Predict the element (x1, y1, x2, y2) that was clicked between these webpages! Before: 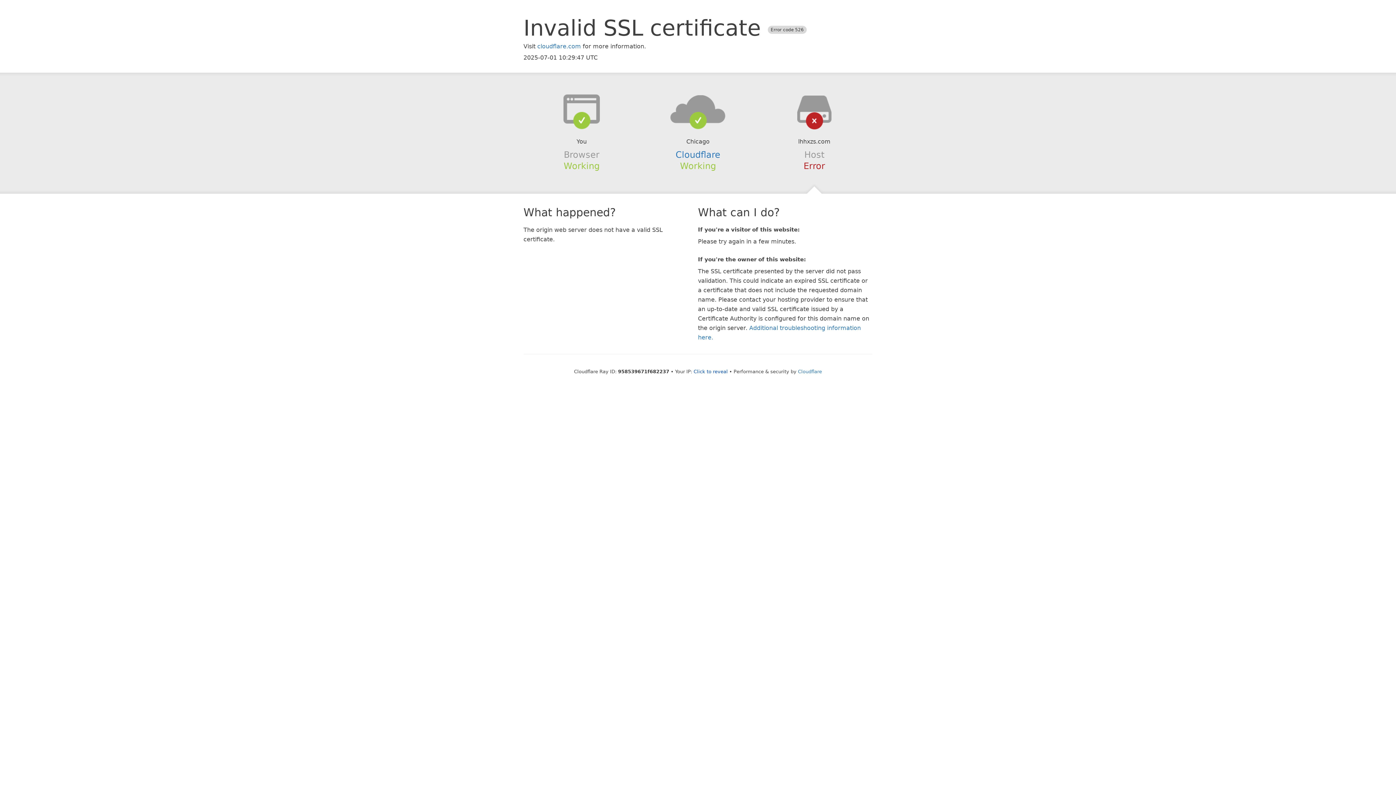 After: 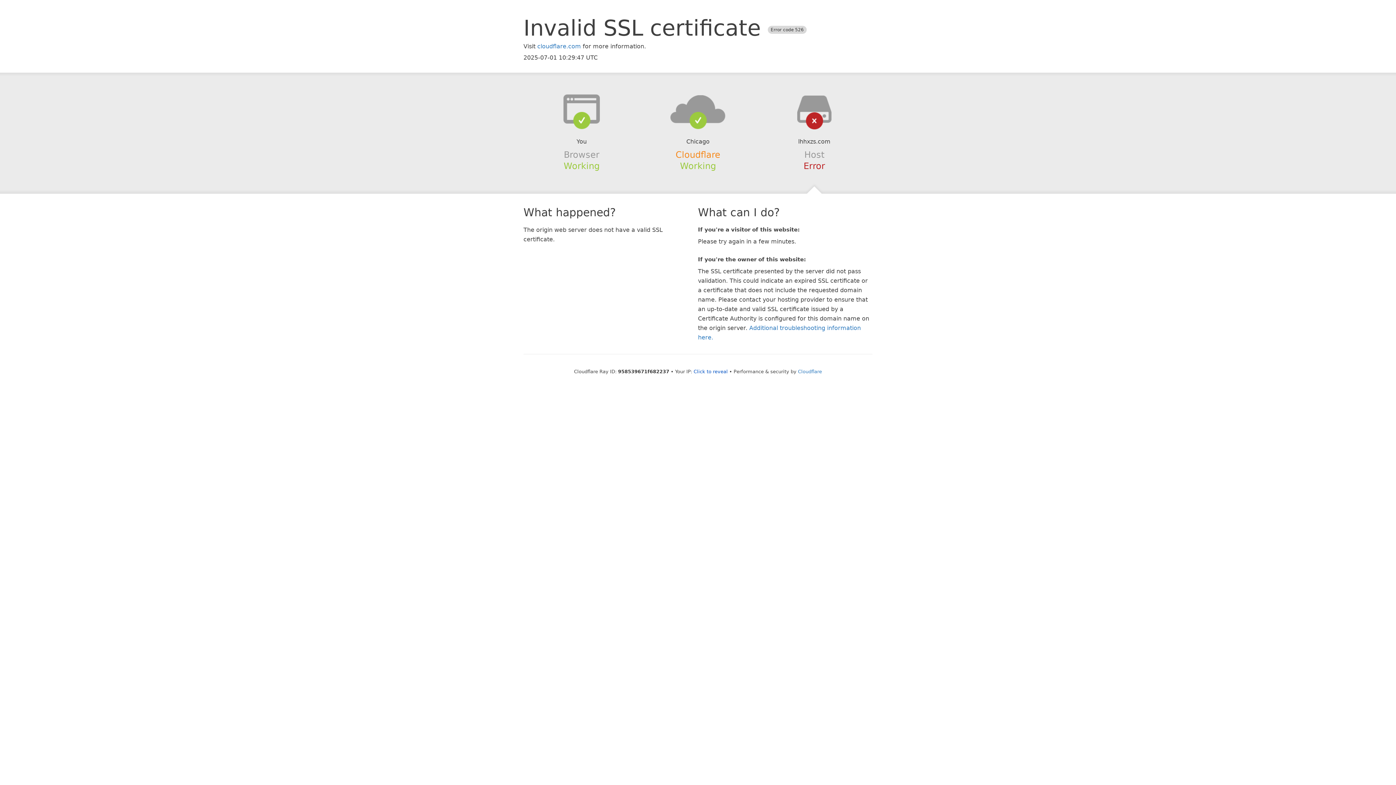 Action: bbox: (675, 149, 720, 159) label: Cloudflare